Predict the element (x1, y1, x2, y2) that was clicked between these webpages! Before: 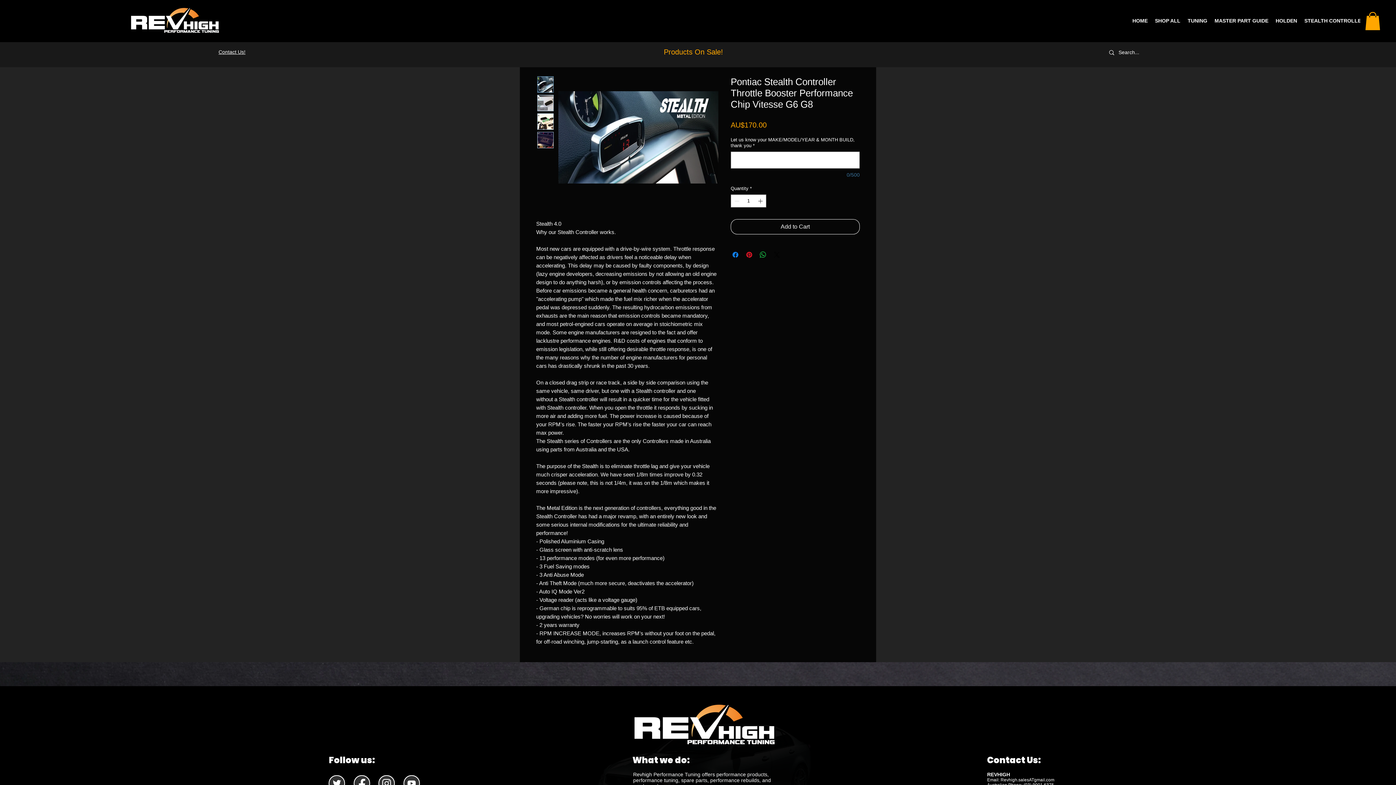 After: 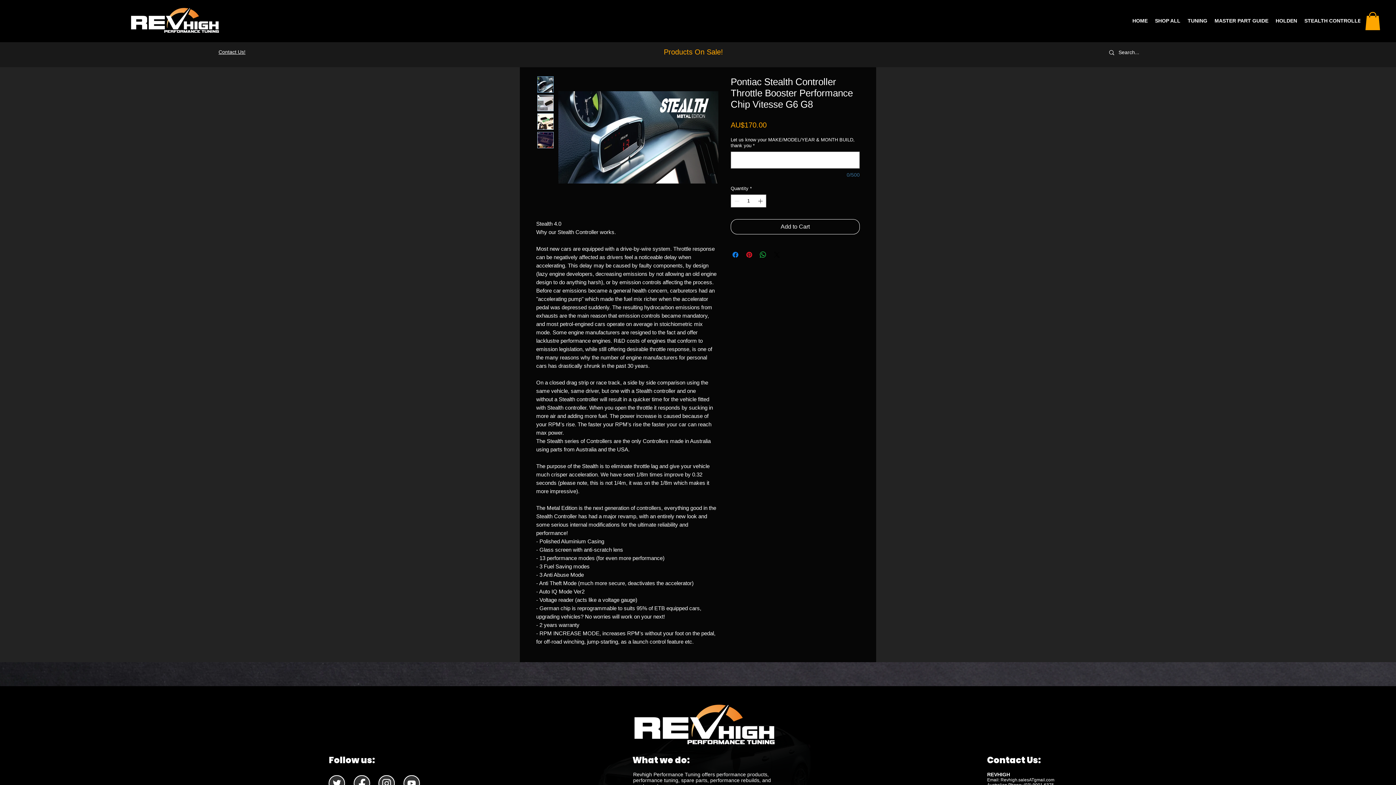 Action: bbox: (537, 113, 553, 129)